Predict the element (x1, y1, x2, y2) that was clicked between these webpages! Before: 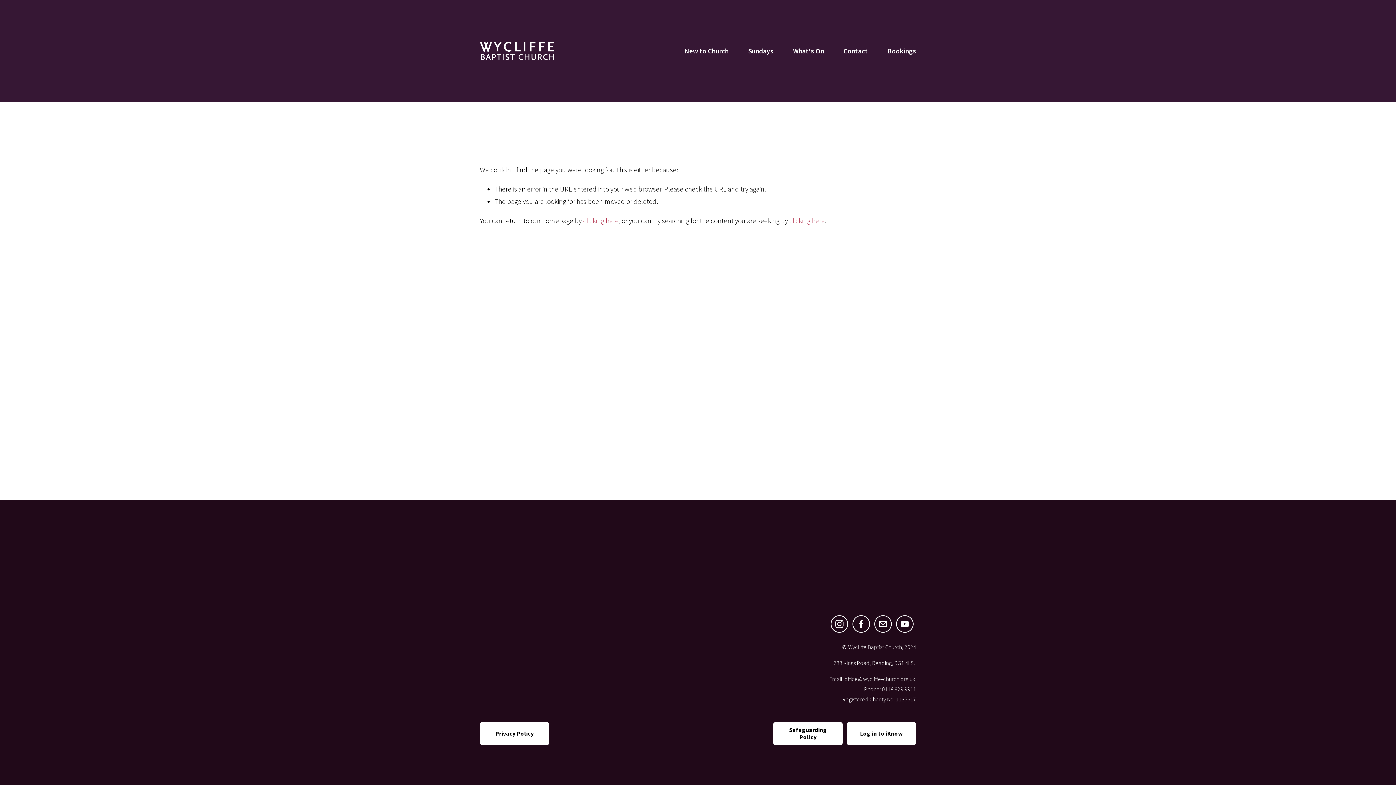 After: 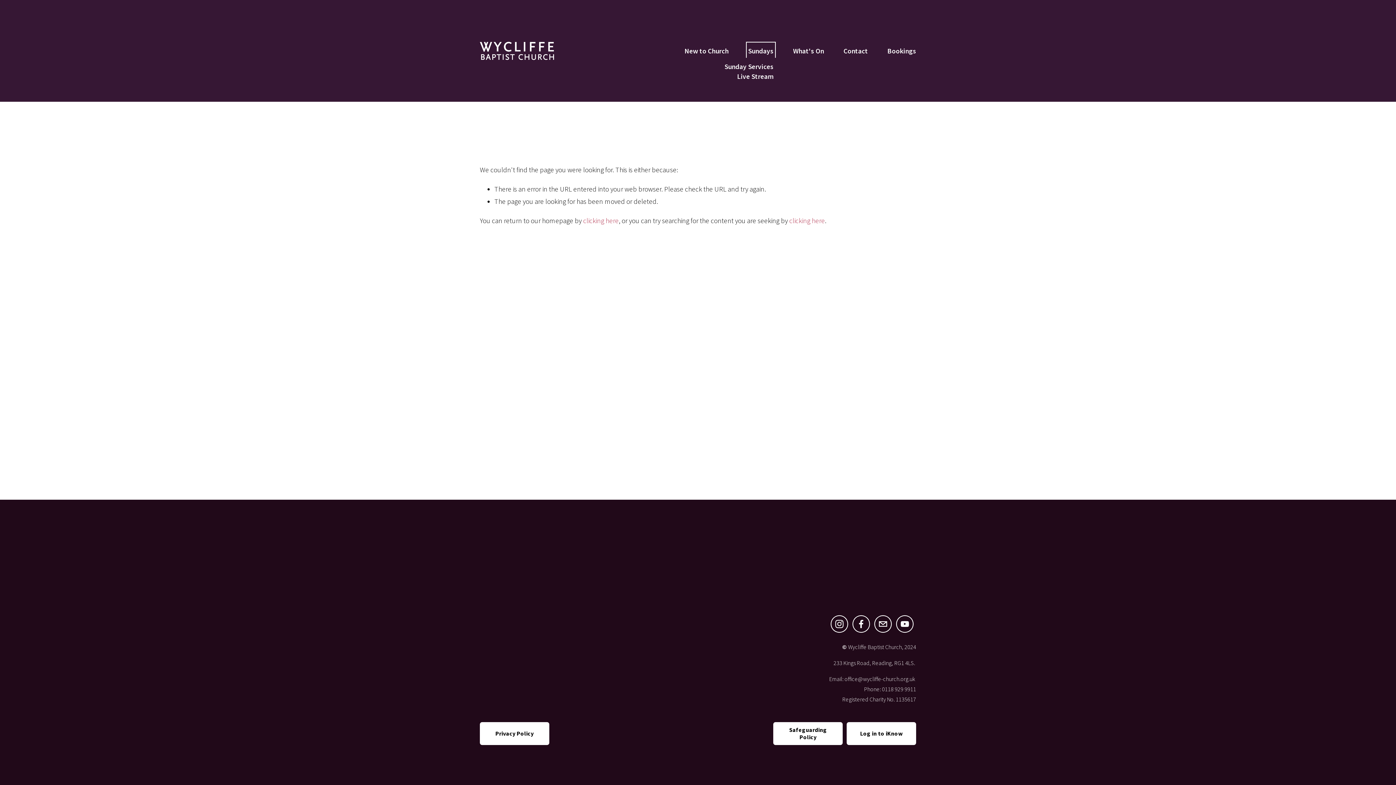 Action: label: folder dropdown bbox: (748, 44, 773, 57)